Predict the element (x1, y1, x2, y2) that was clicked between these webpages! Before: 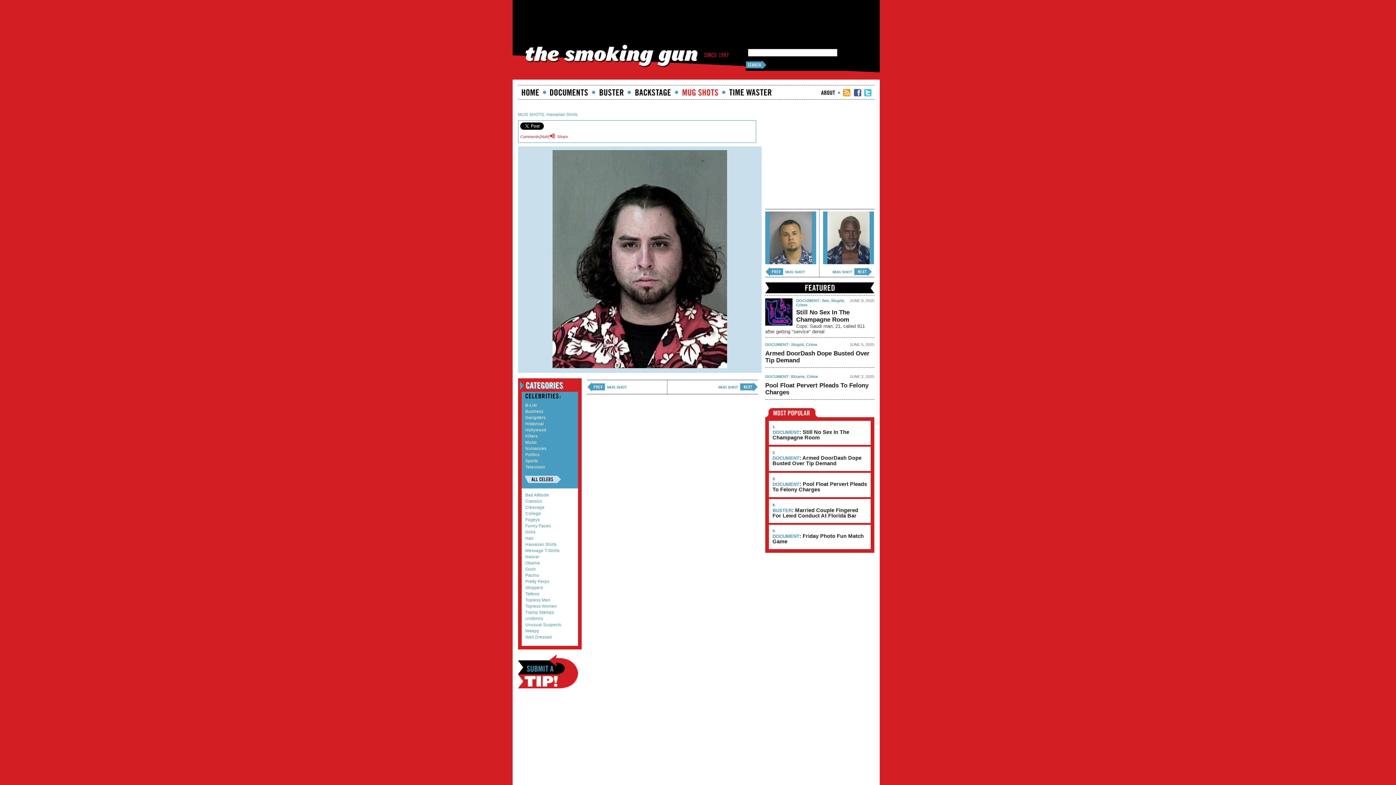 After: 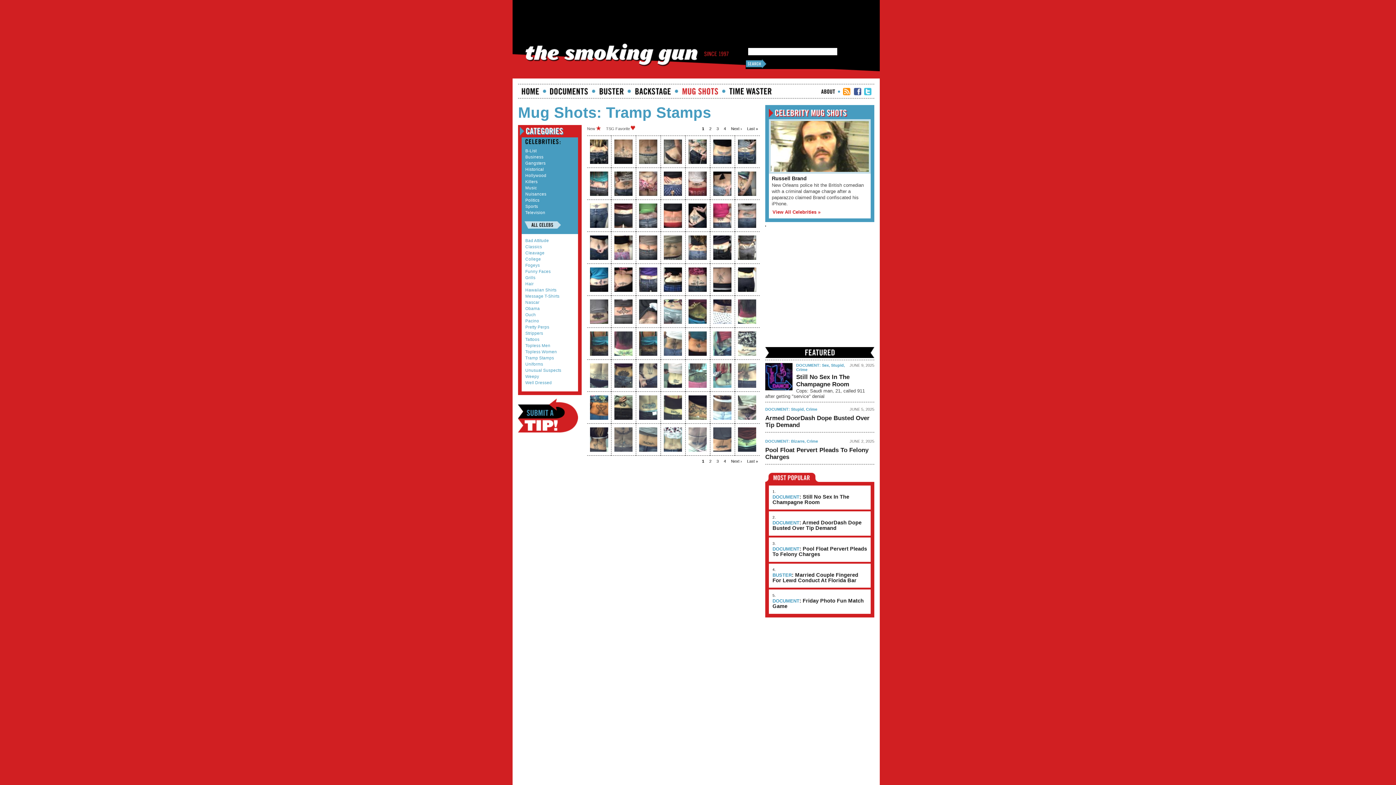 Action: label: Tramp Stamps bbox: (525, 610, 554, 615)